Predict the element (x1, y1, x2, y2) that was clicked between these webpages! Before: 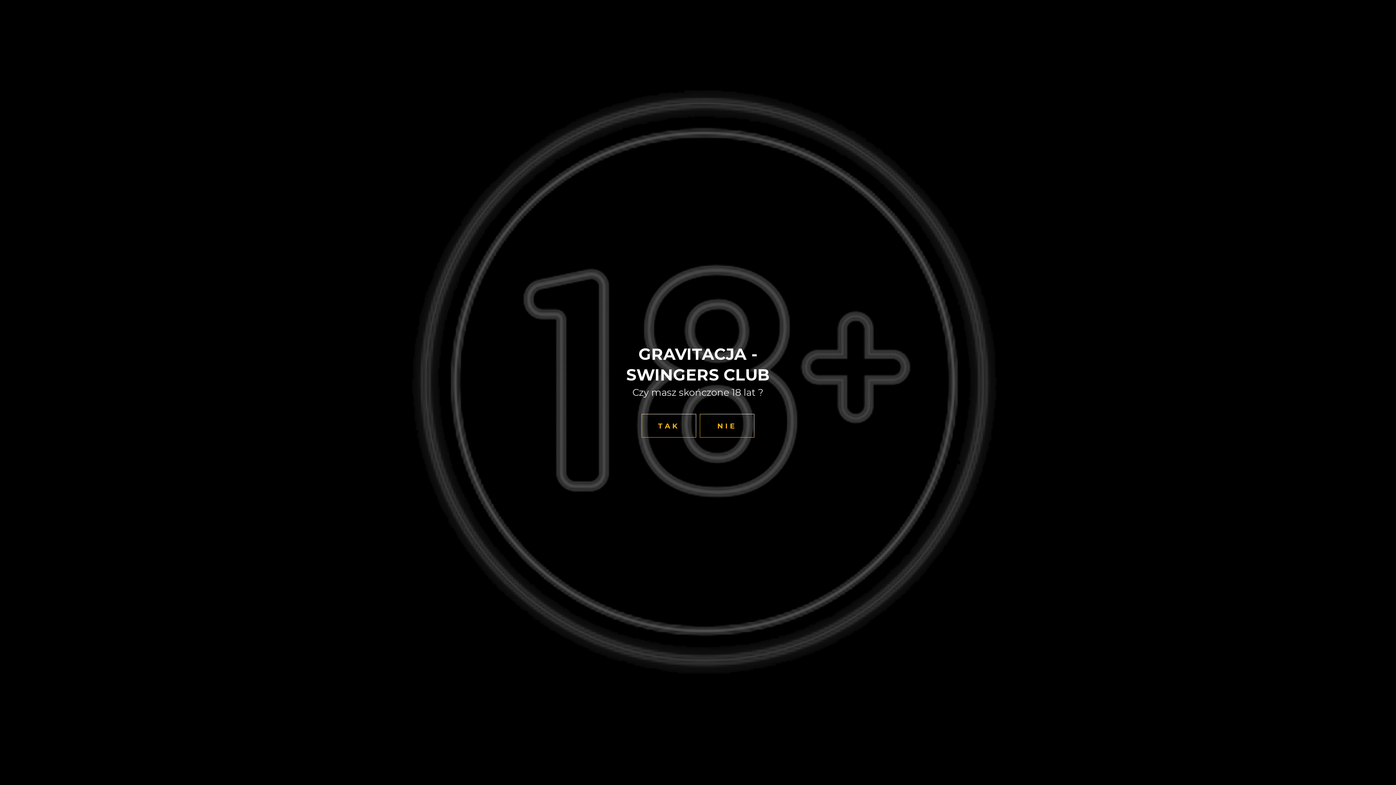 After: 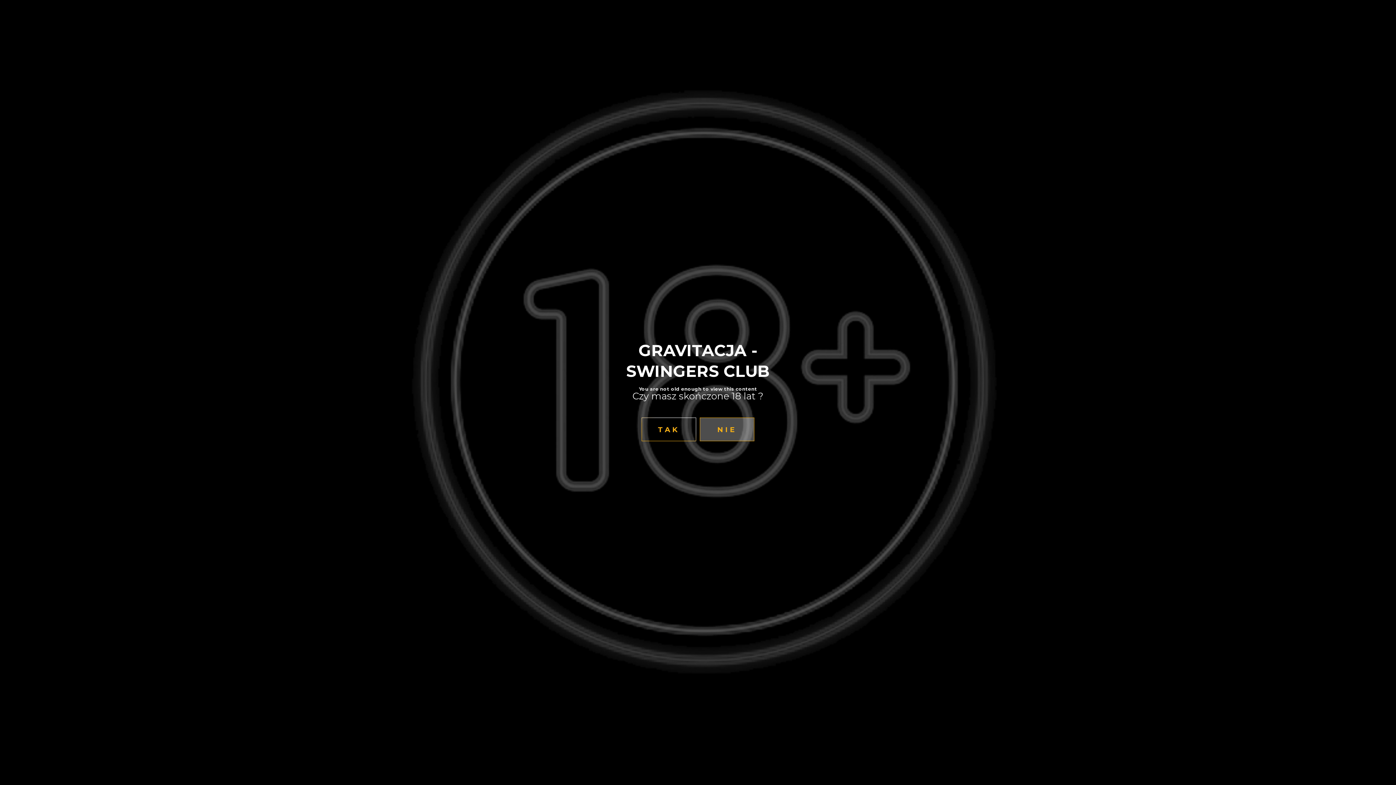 Action: bbox: (700, 414, 754, 437) label: NIE